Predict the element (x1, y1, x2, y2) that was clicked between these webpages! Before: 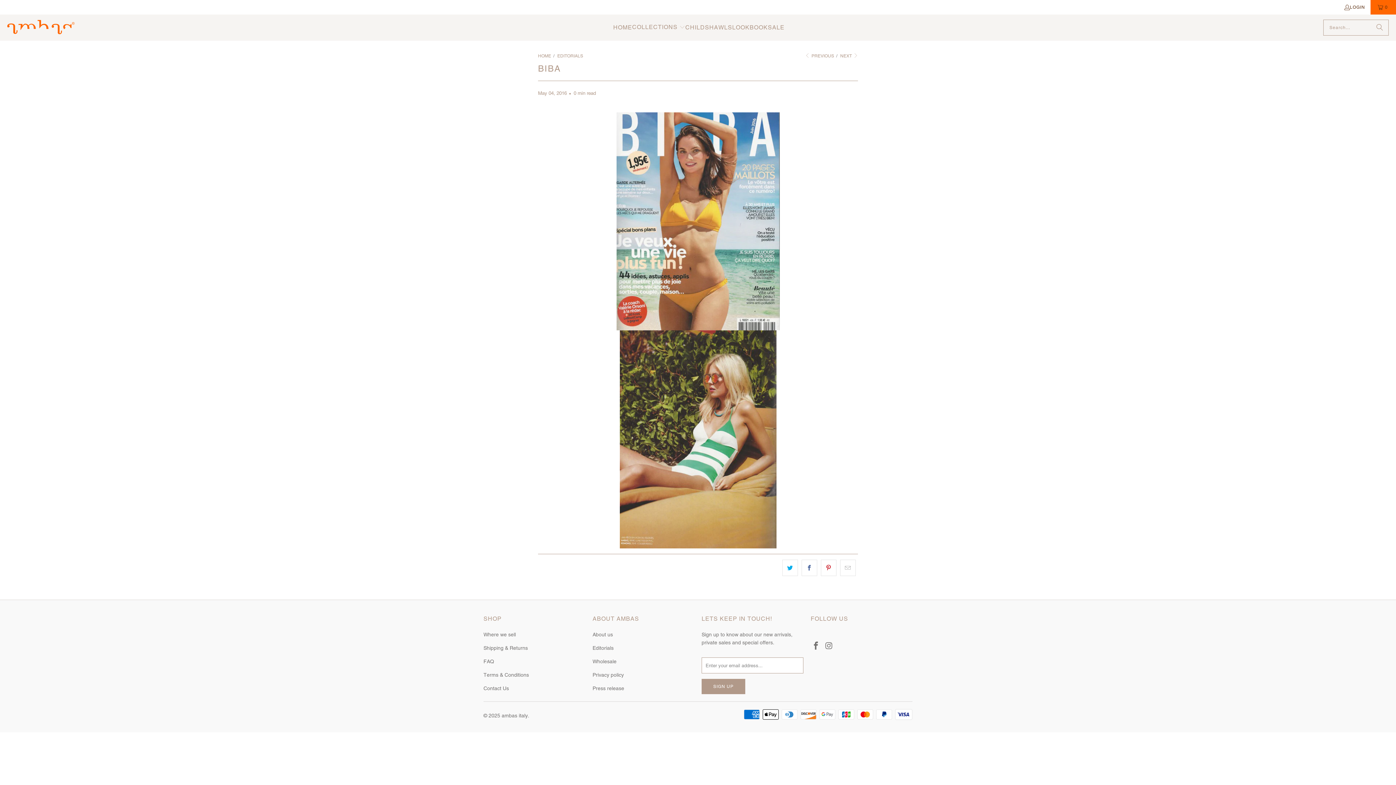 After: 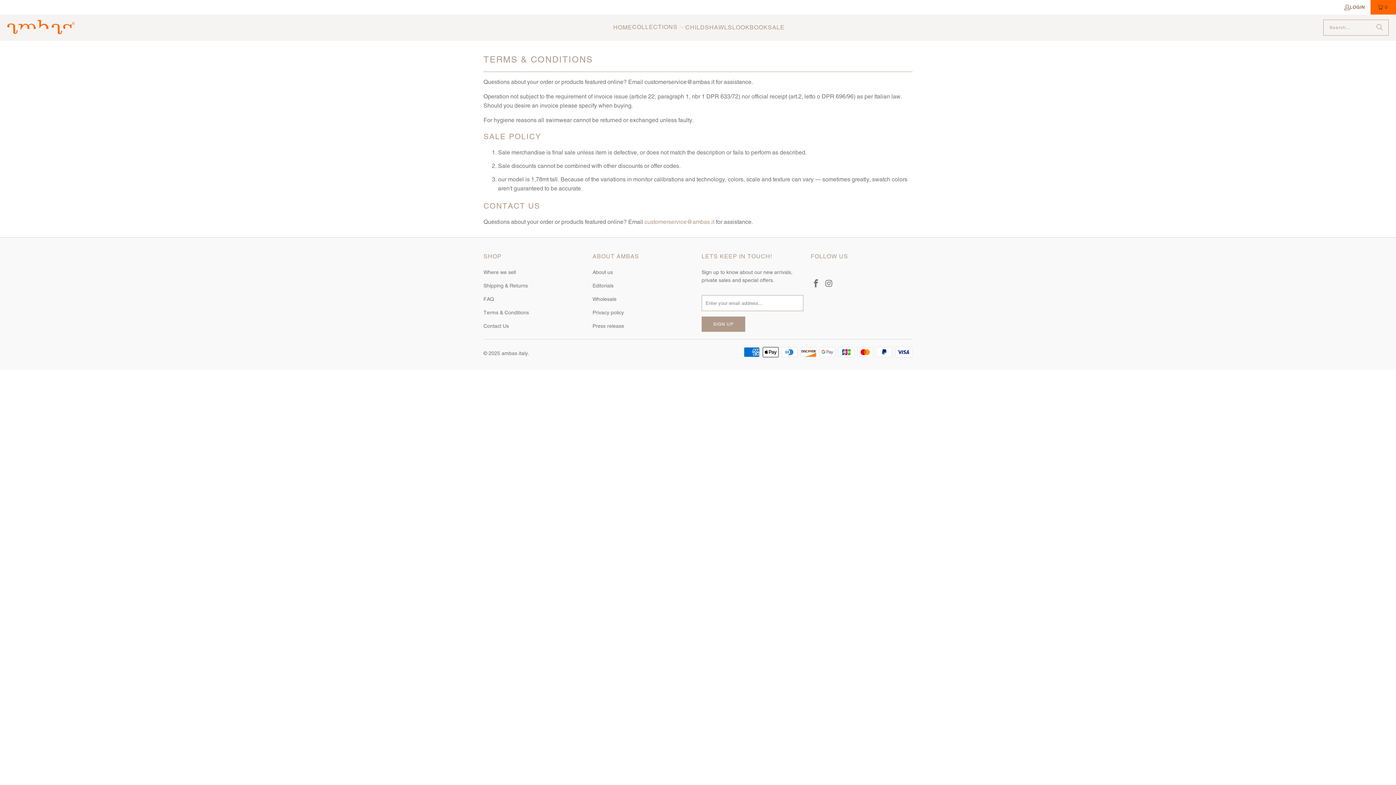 Action: bbox: (483, 672, 529, 678) label: Terms & Conditions